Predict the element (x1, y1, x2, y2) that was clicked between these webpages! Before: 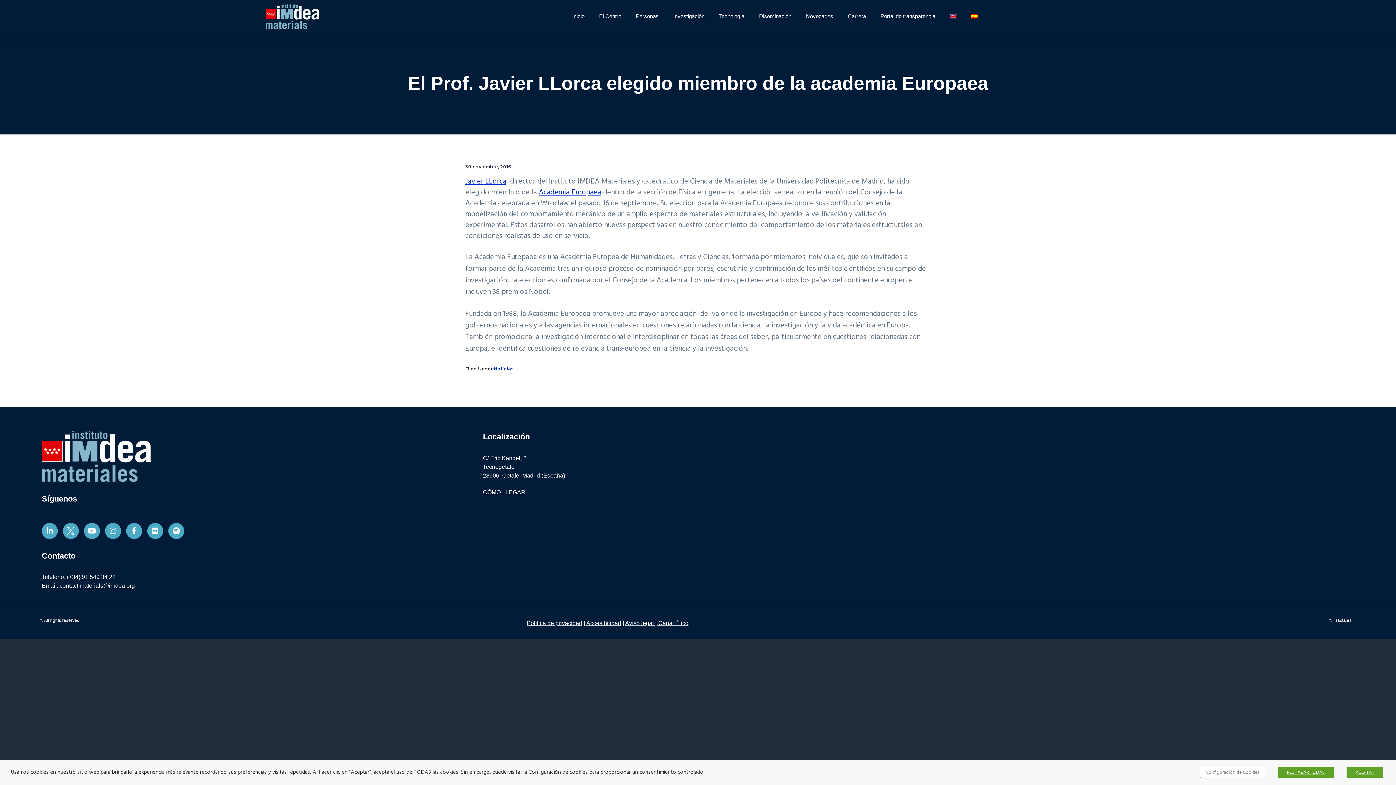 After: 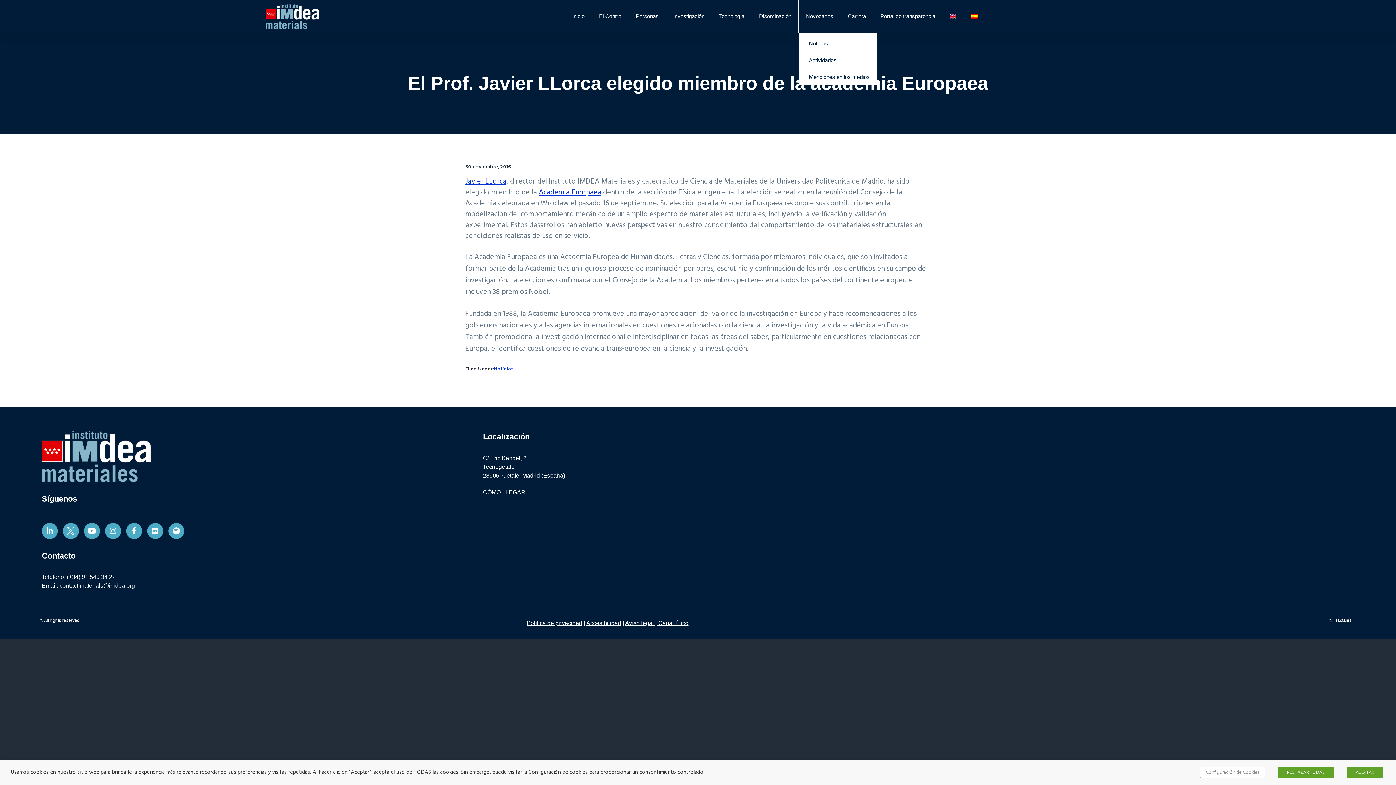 Action: label: Novedades bbox: (798, 0, 840, 32)